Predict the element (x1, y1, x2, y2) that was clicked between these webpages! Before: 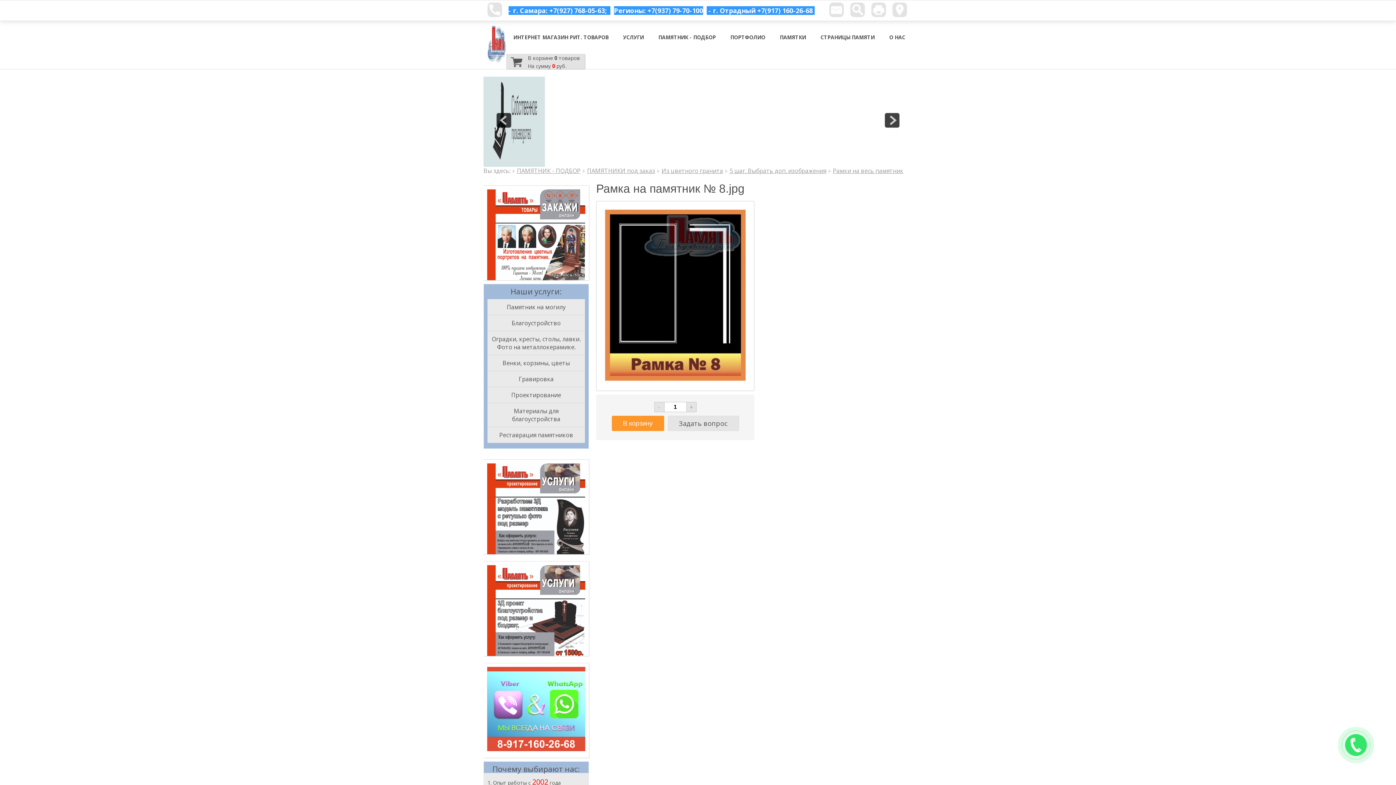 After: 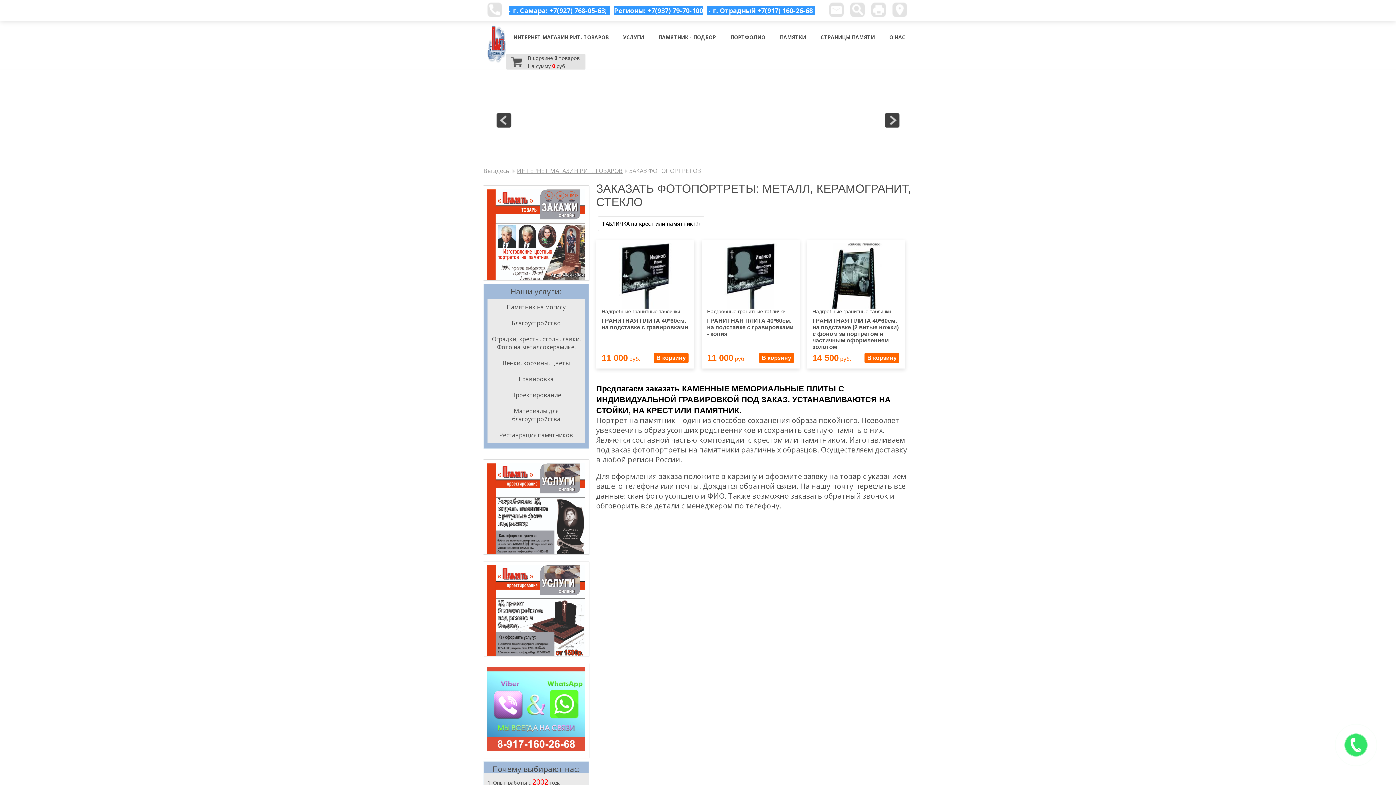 Action: label: Подробнее

 

 

текст
изображение
видео bbox: (483, 185, 589, 280)